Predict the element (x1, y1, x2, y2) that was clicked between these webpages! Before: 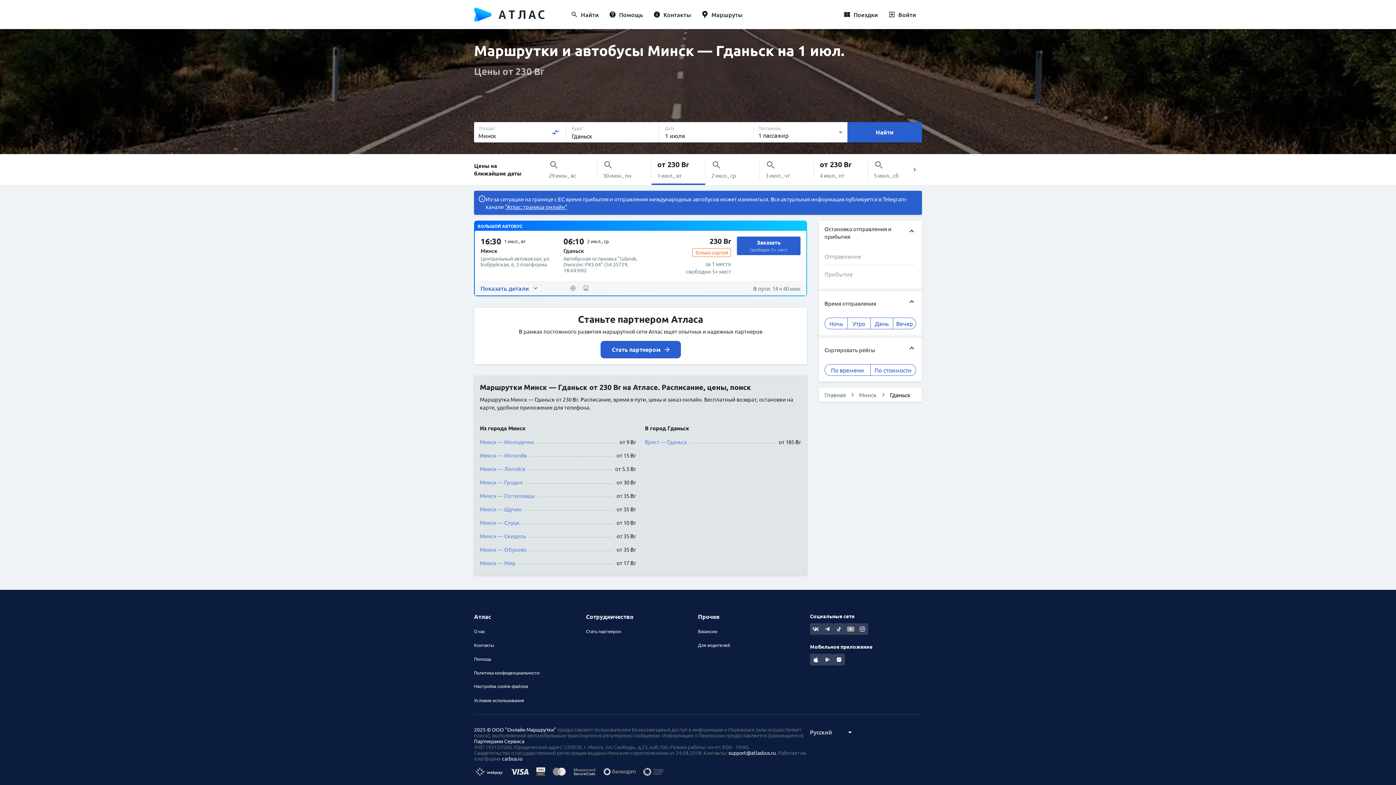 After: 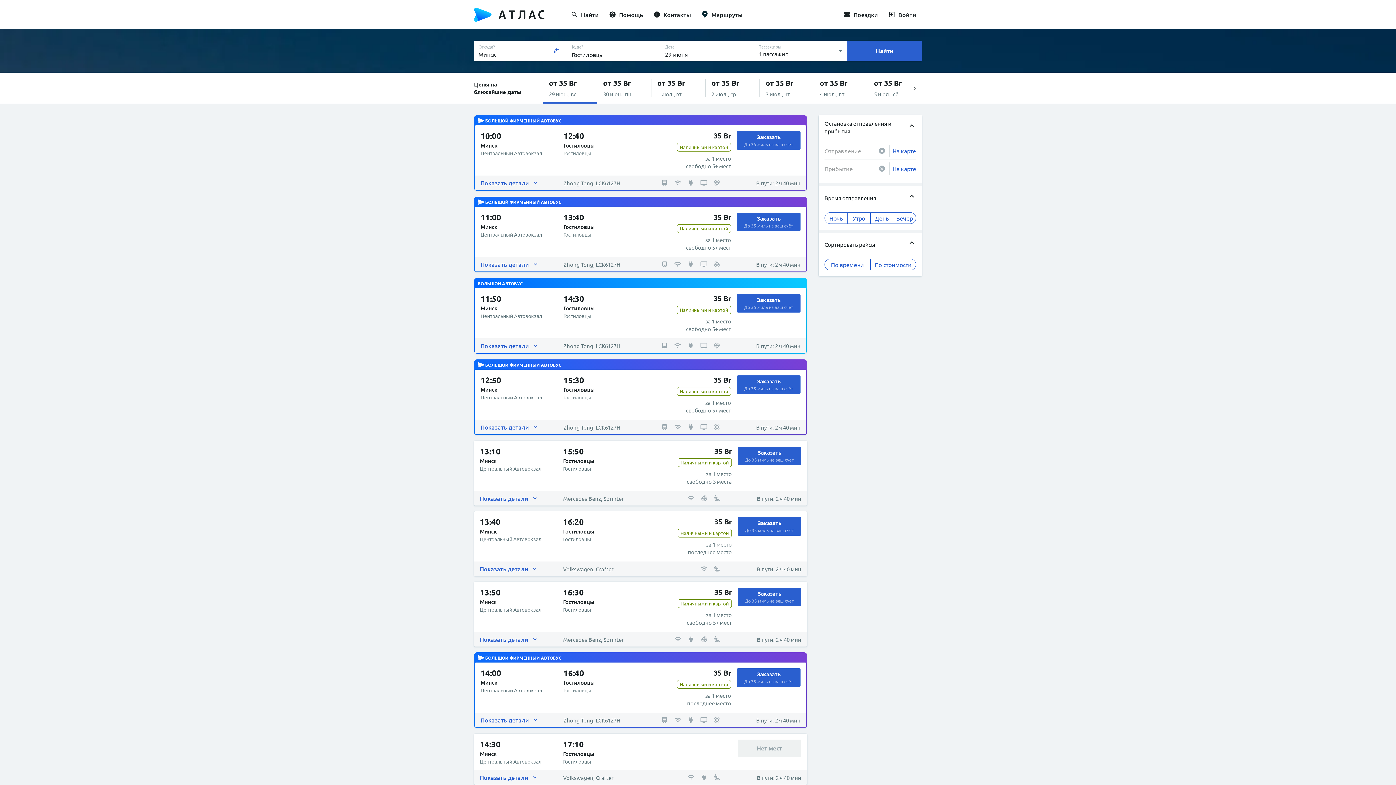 Action: label: Минск — Гостиловцы bbox: (480, 492, 534, 499)